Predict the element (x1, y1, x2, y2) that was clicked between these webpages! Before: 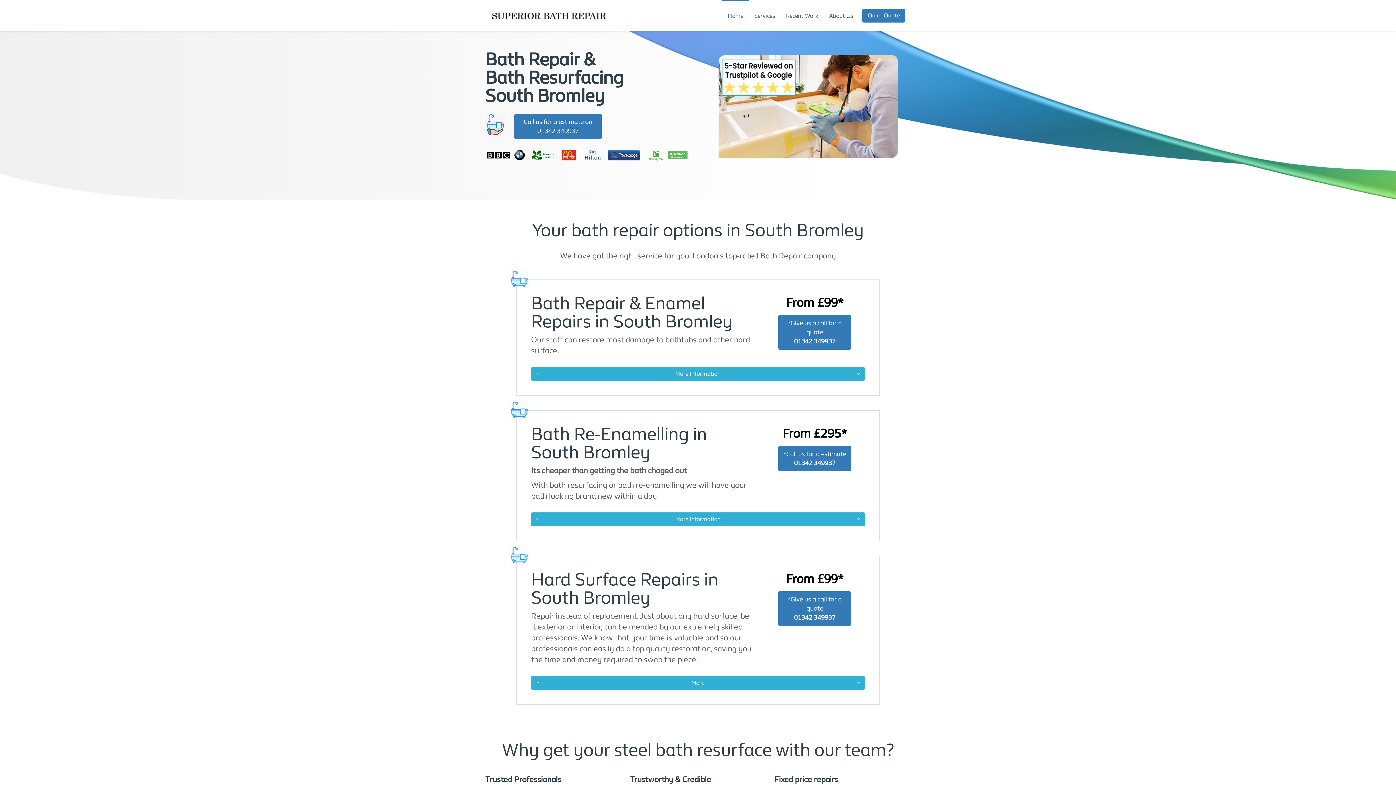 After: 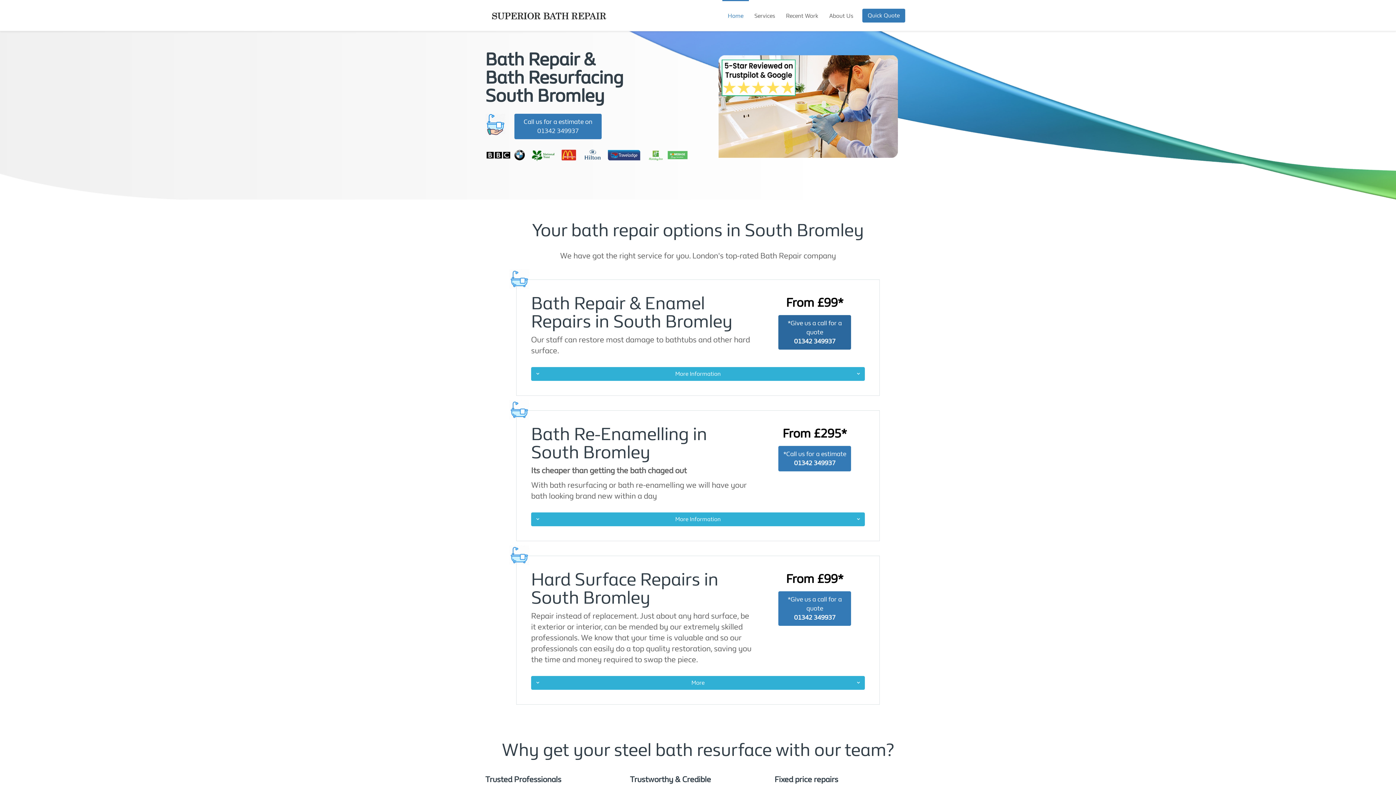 Action: label: *Give us a call for a quote
01342 349937 bbox: (778, 315, 851, 349)